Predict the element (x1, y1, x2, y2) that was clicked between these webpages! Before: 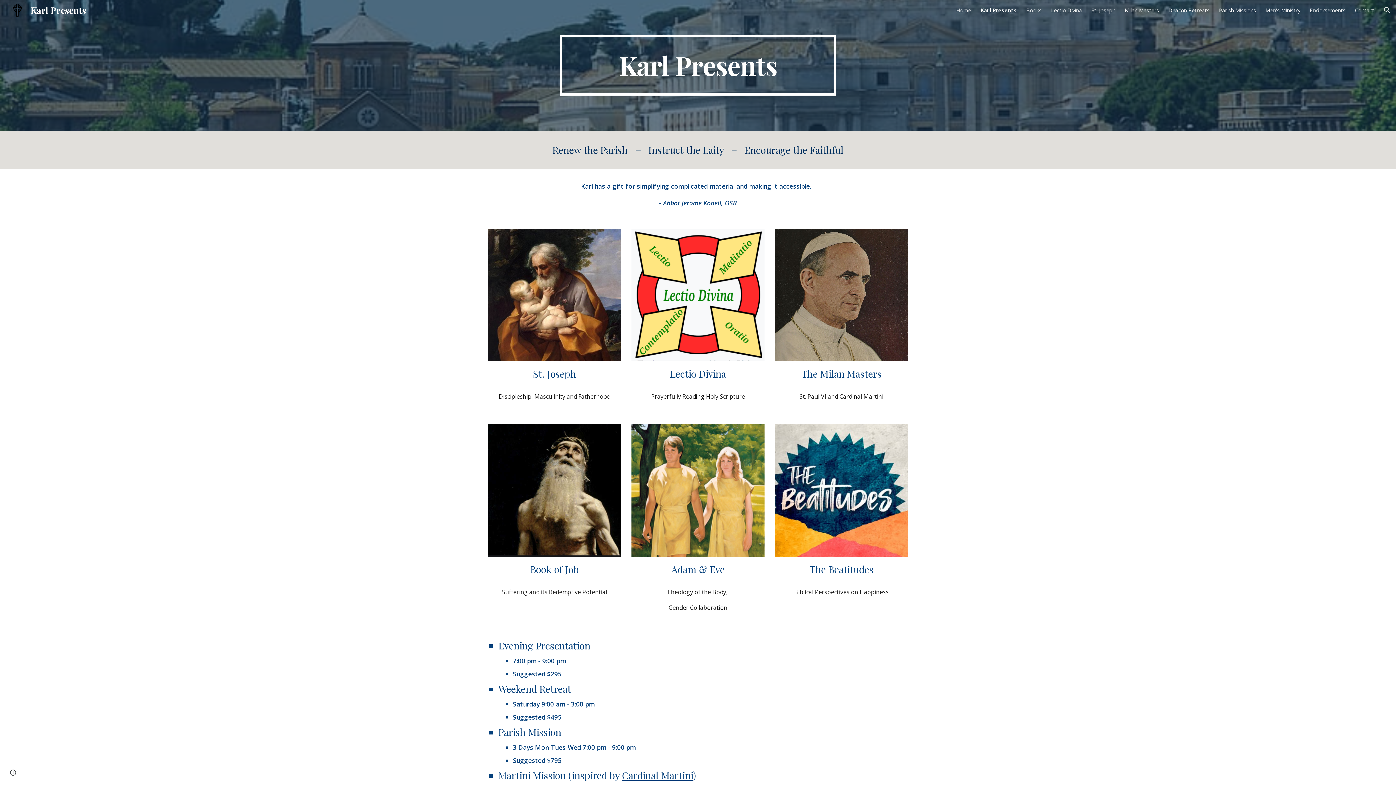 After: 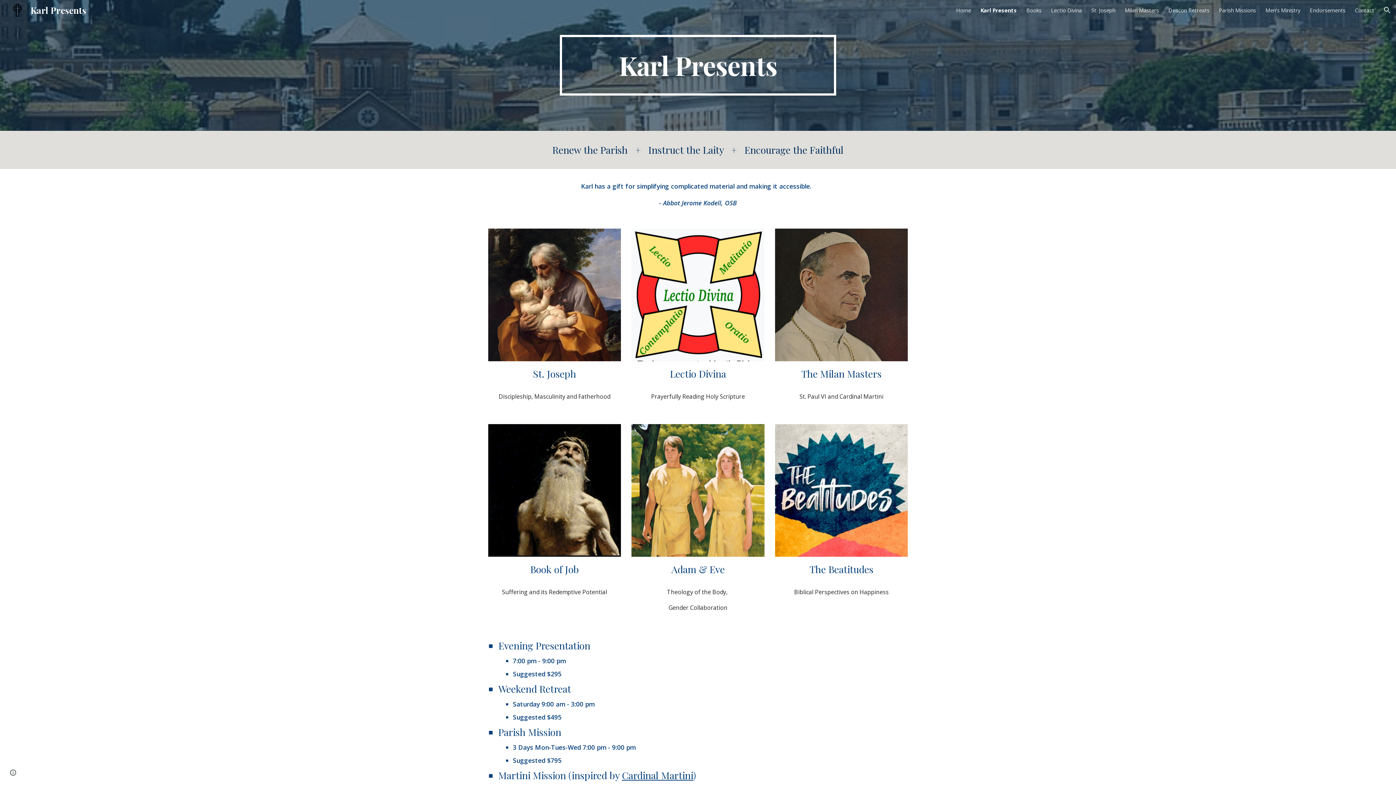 Action: bbox: (622, 769, 693, 782) label: Cardinal Martini